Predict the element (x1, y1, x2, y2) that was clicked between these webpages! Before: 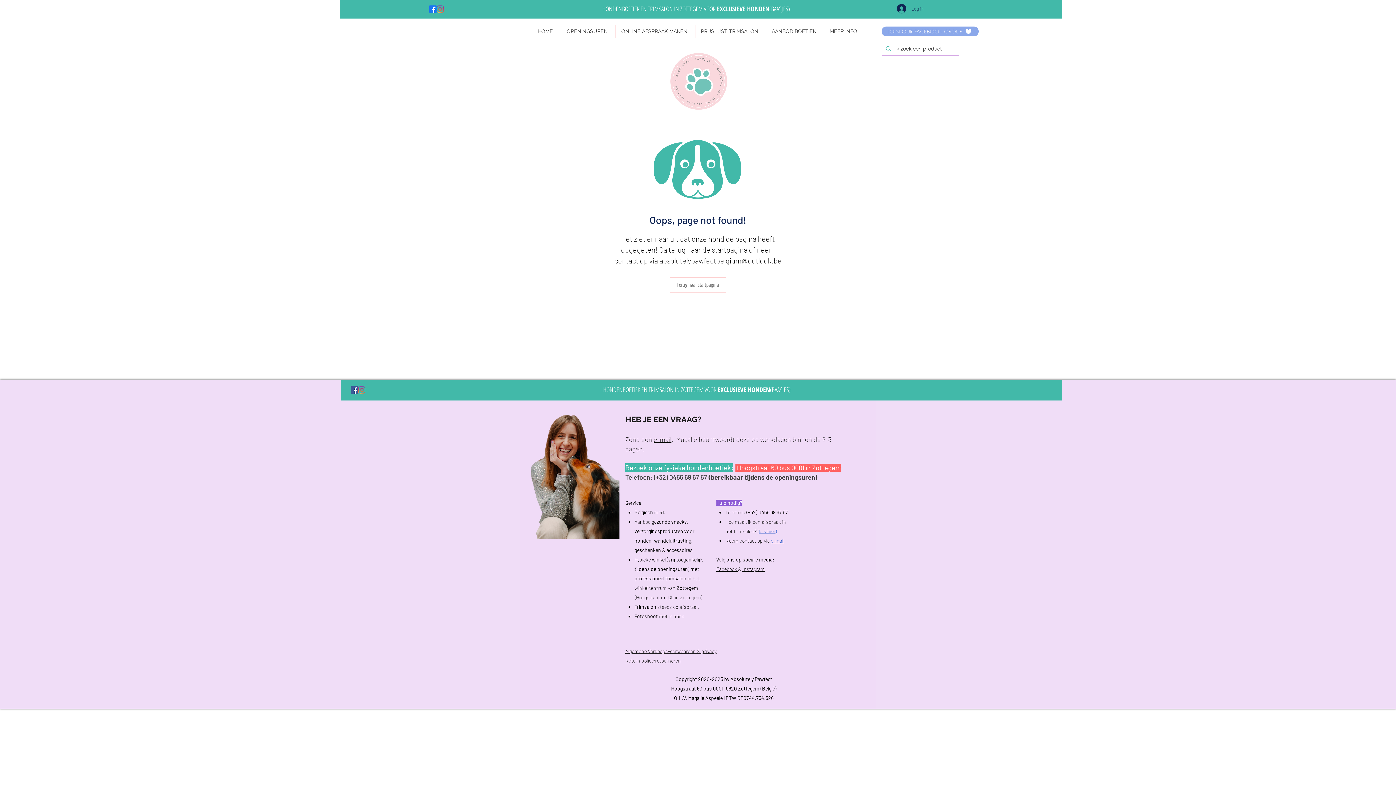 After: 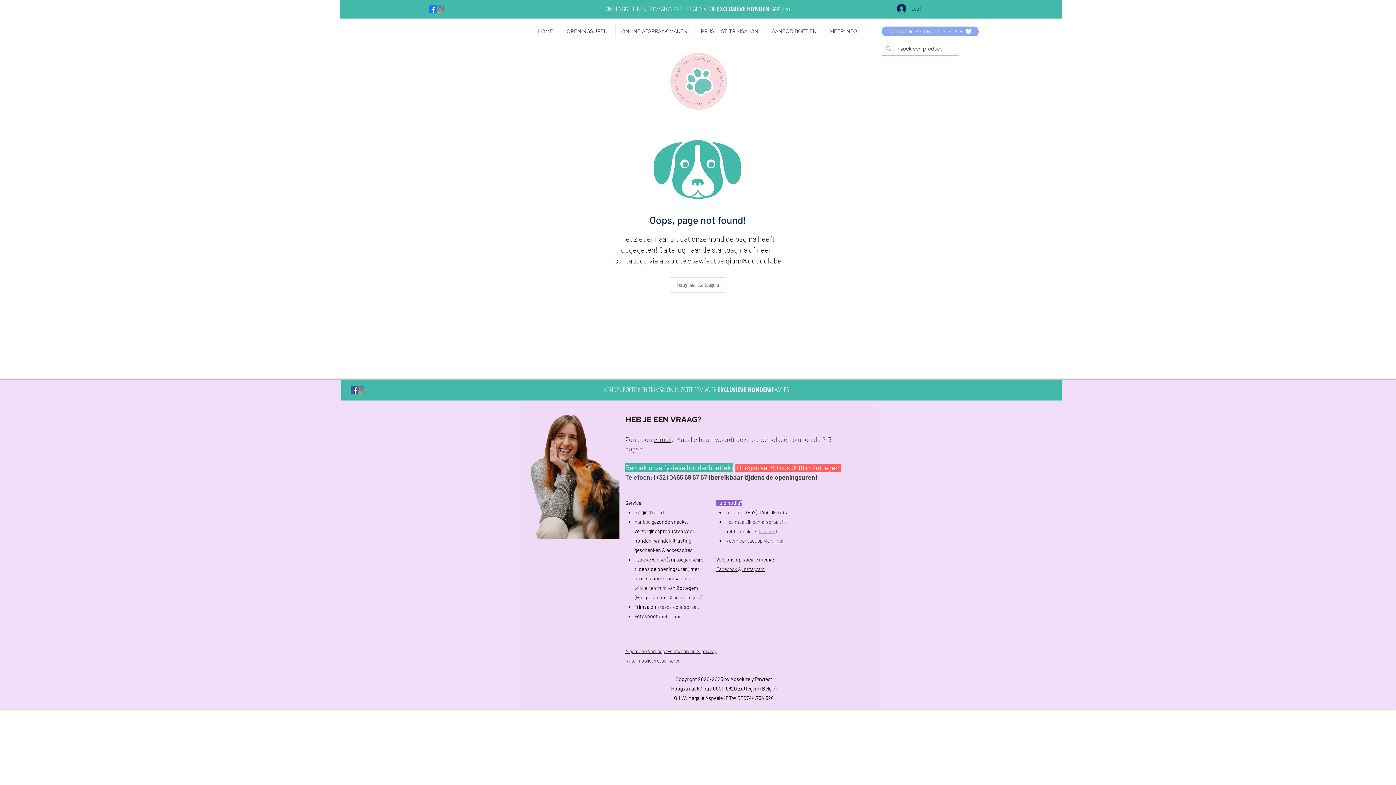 Action: bbox: (659, 256, 781, 265) label: absolutelypawfectbelgium@outlook.be